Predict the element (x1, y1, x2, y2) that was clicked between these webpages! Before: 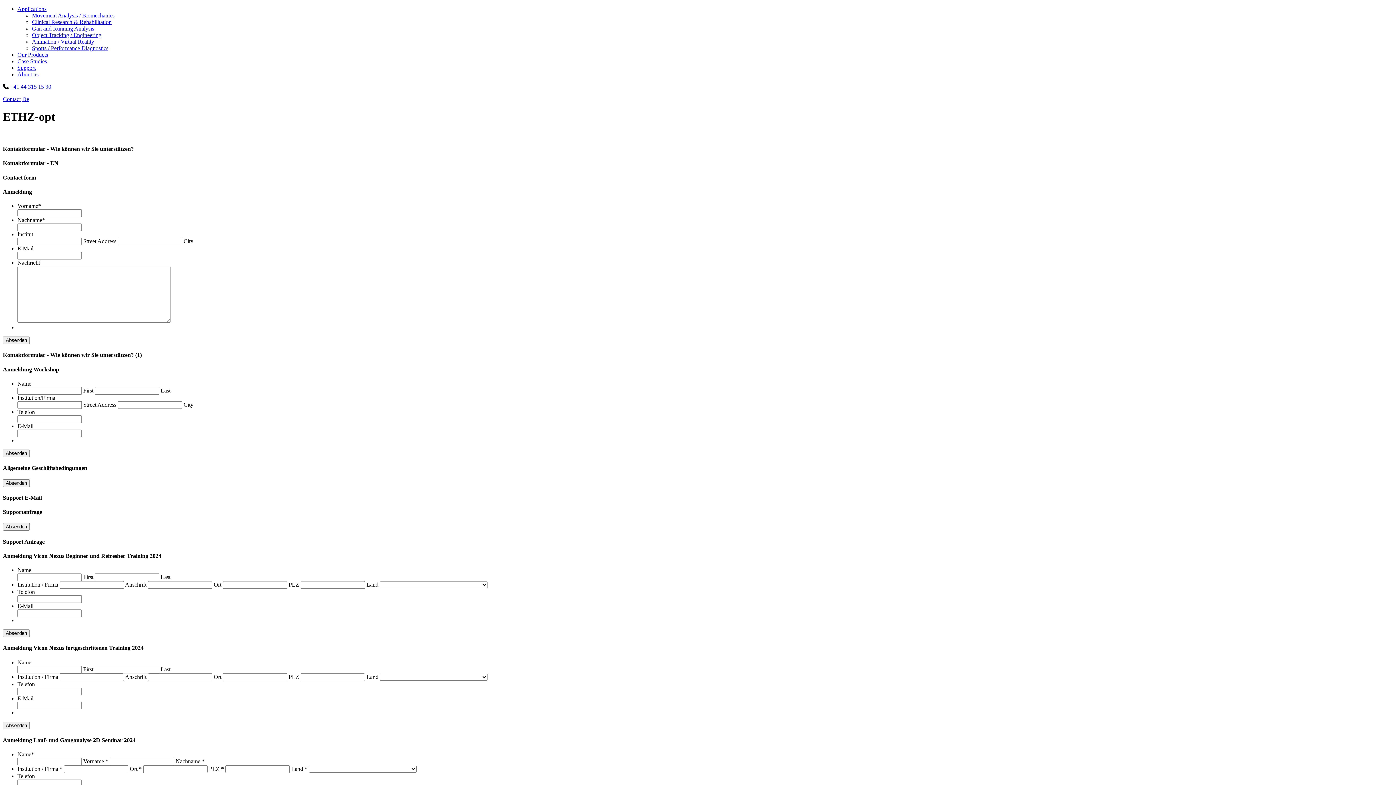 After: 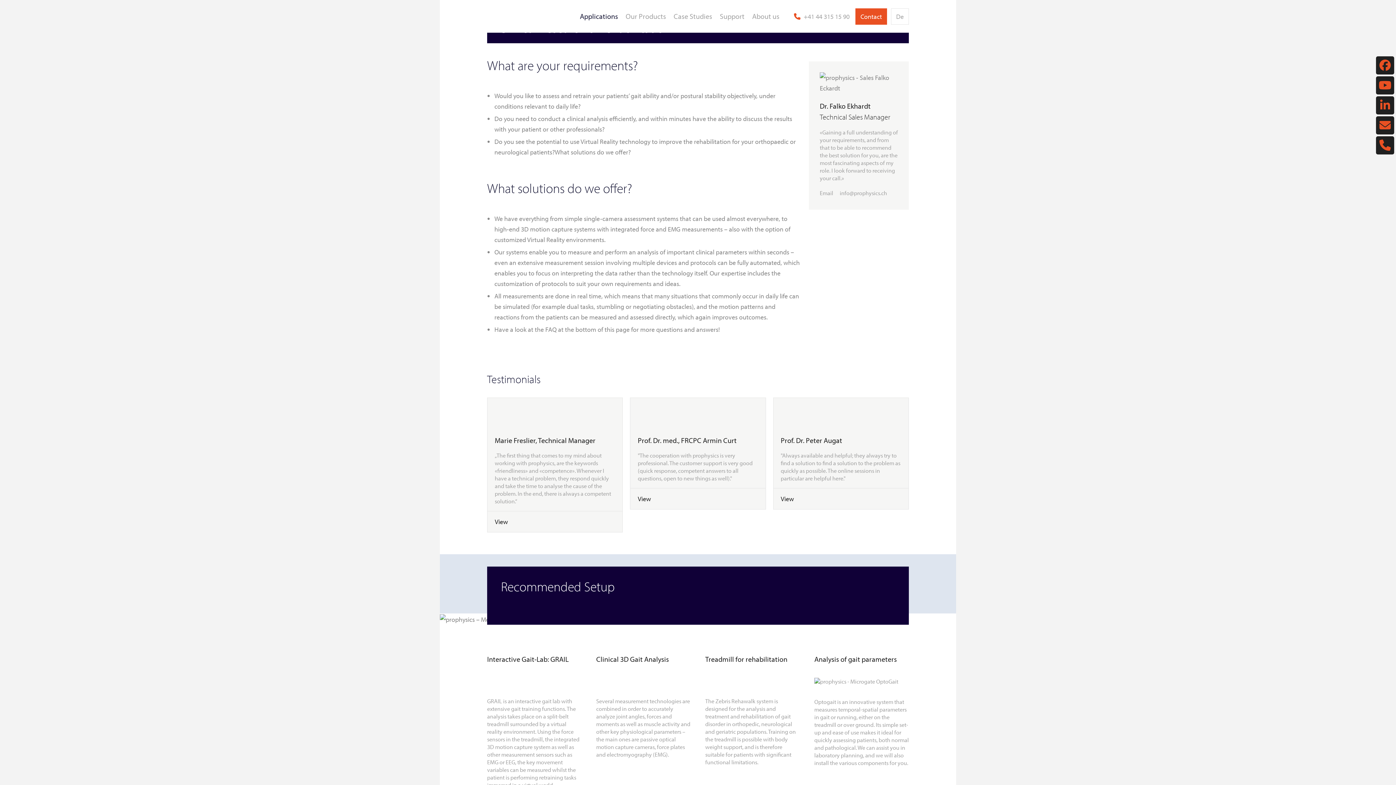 Action: bbox: (32, 18, 111, 25) label: Clinical Research & Rehabilitation